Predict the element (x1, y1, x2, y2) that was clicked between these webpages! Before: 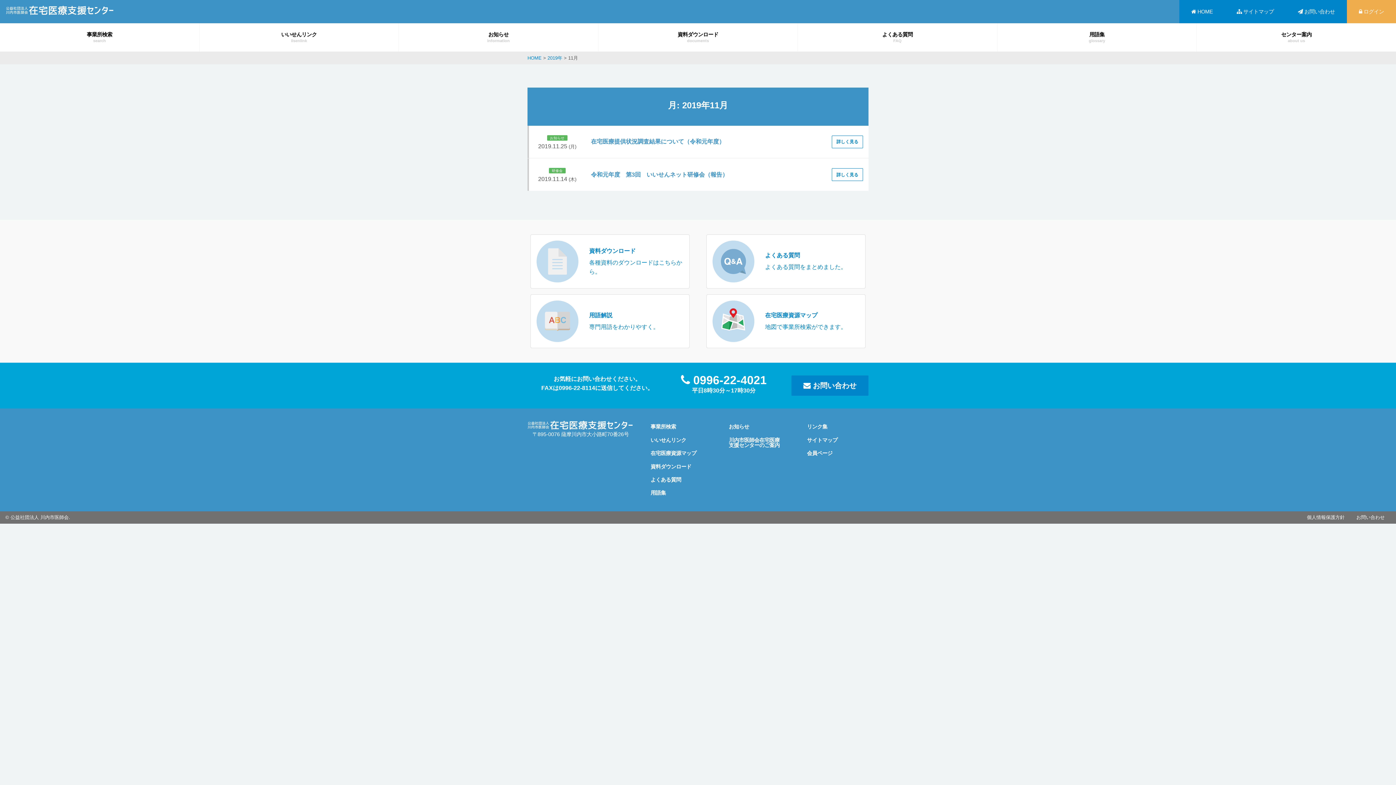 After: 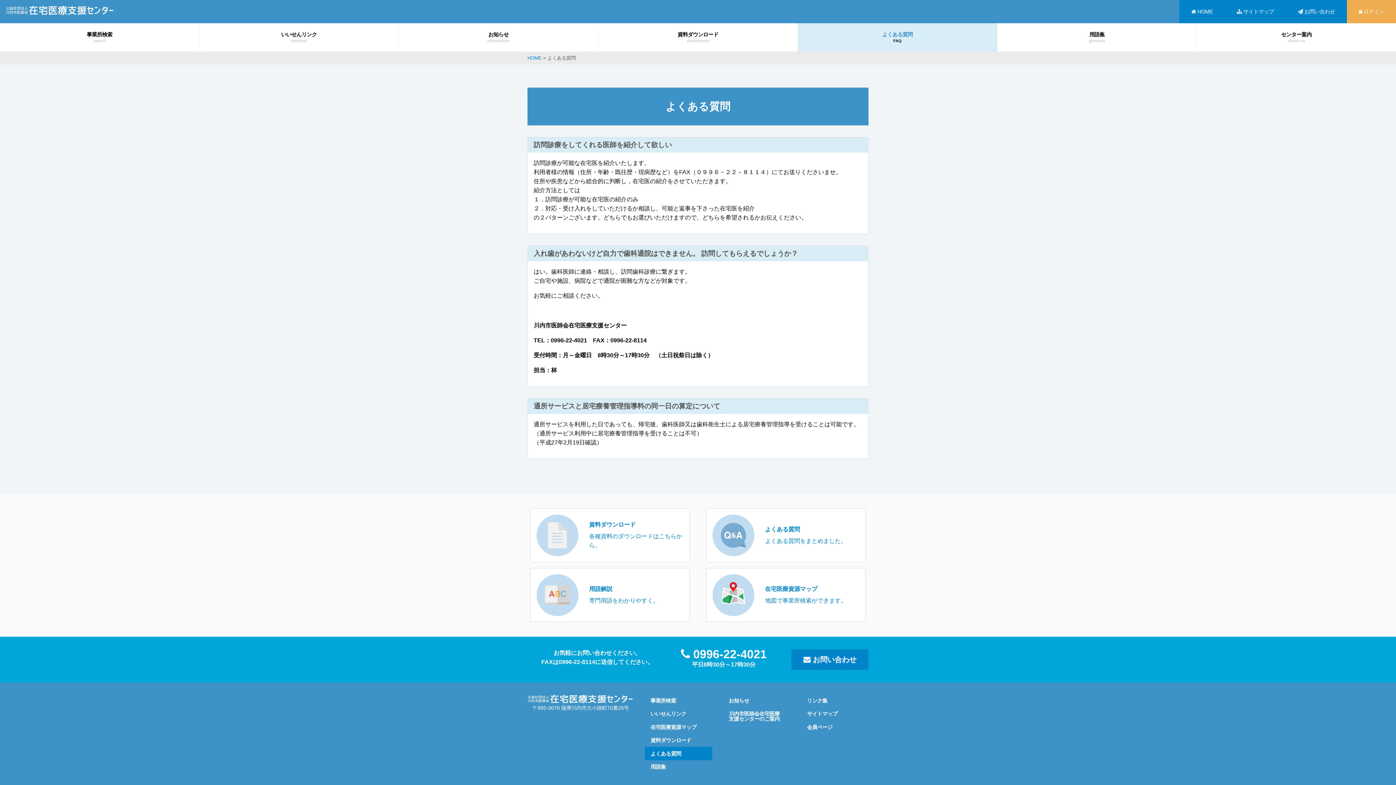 Action: label: よくある質問

よくある質問をまとめました。 bbox: (712, 240, 859, 282)